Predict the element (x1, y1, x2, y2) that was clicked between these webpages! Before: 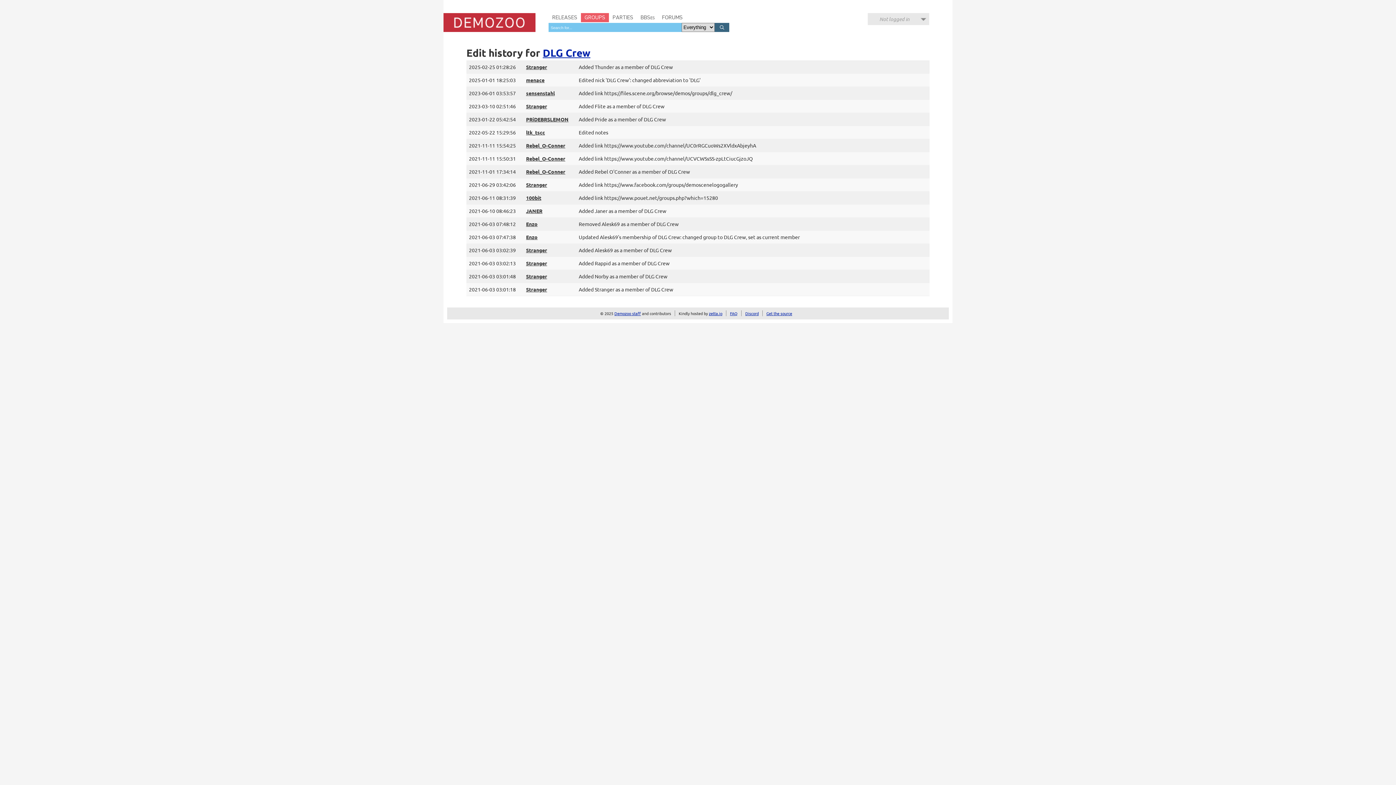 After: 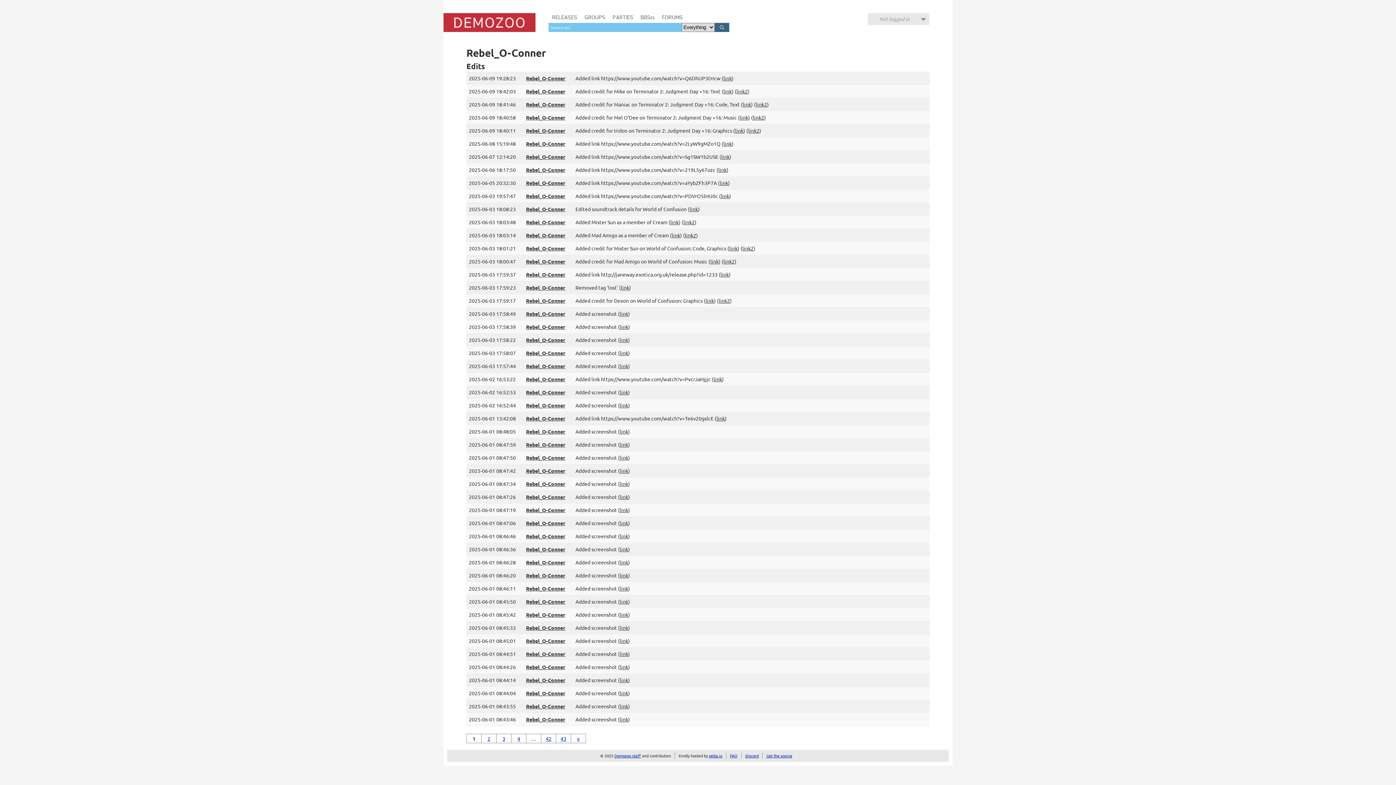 Action: label: Rebel_O-Conner bbox: (526, 155, 565, 161)